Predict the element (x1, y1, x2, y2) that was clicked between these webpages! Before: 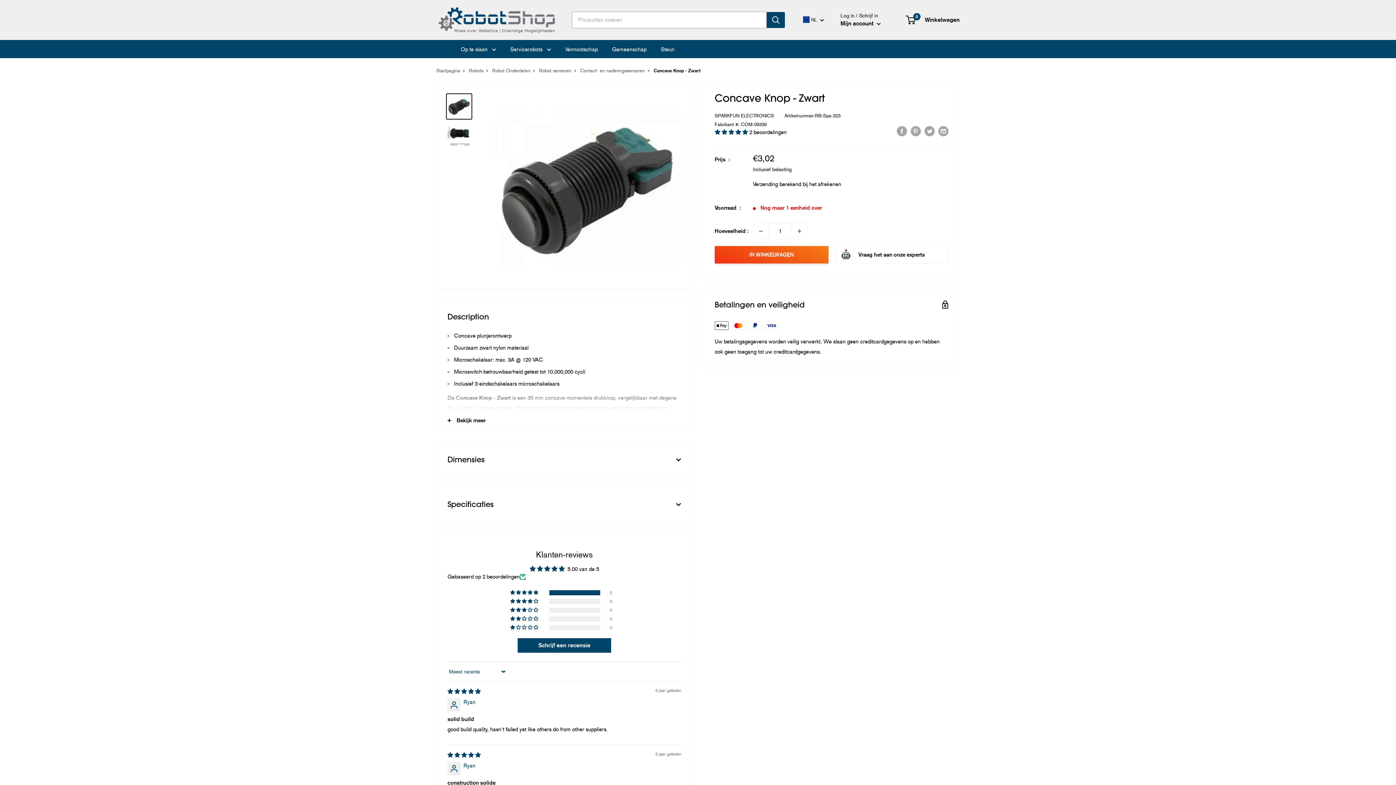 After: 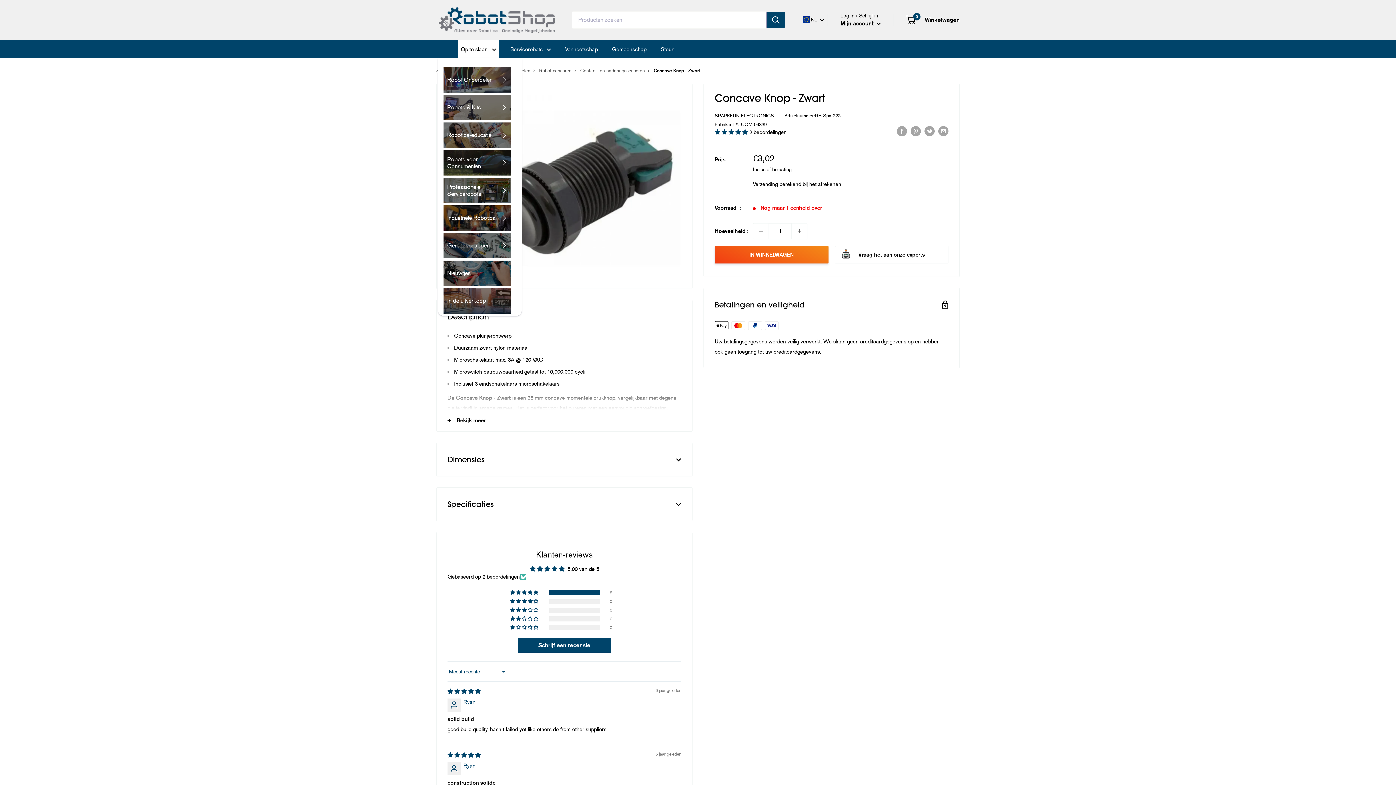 Action: bbox: (460, 44, 496, 54) label: Op te slaan 